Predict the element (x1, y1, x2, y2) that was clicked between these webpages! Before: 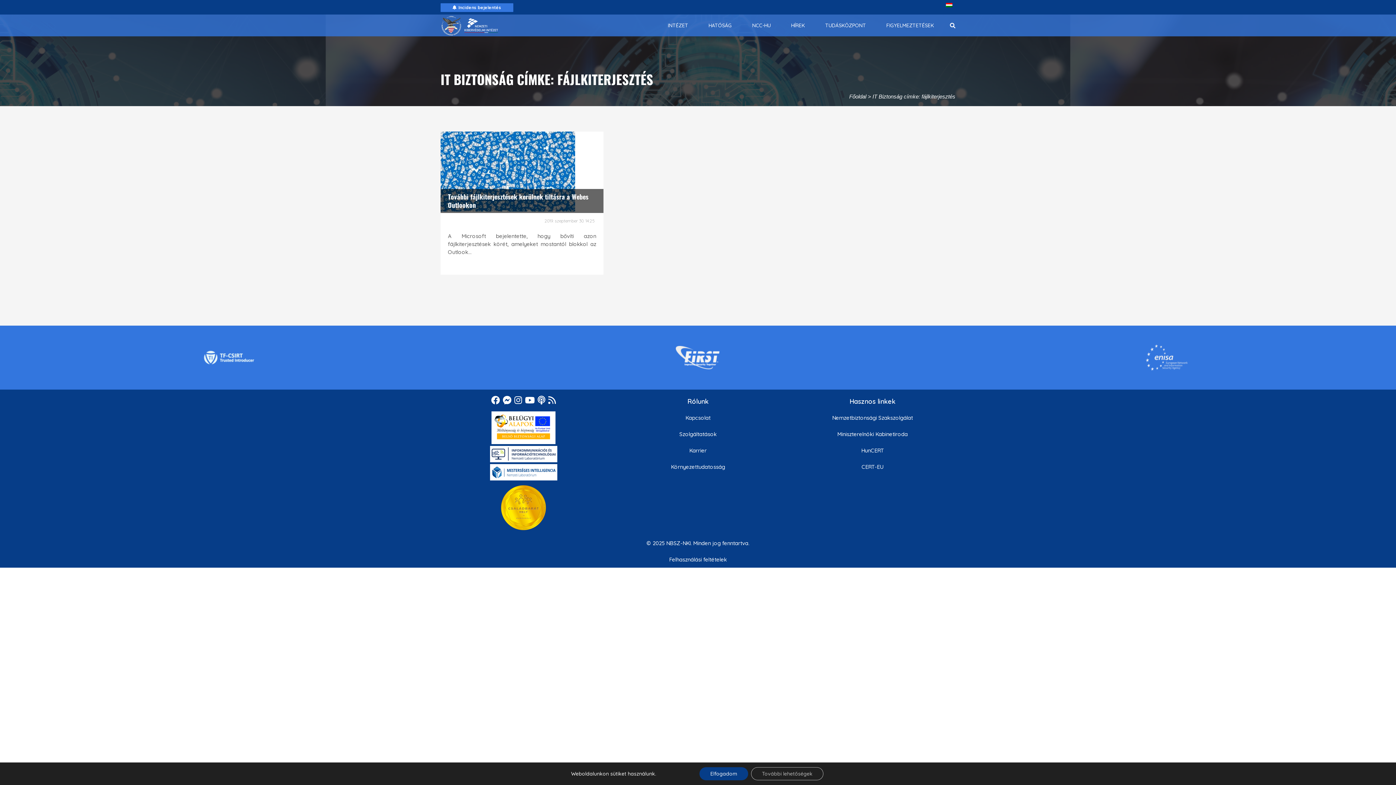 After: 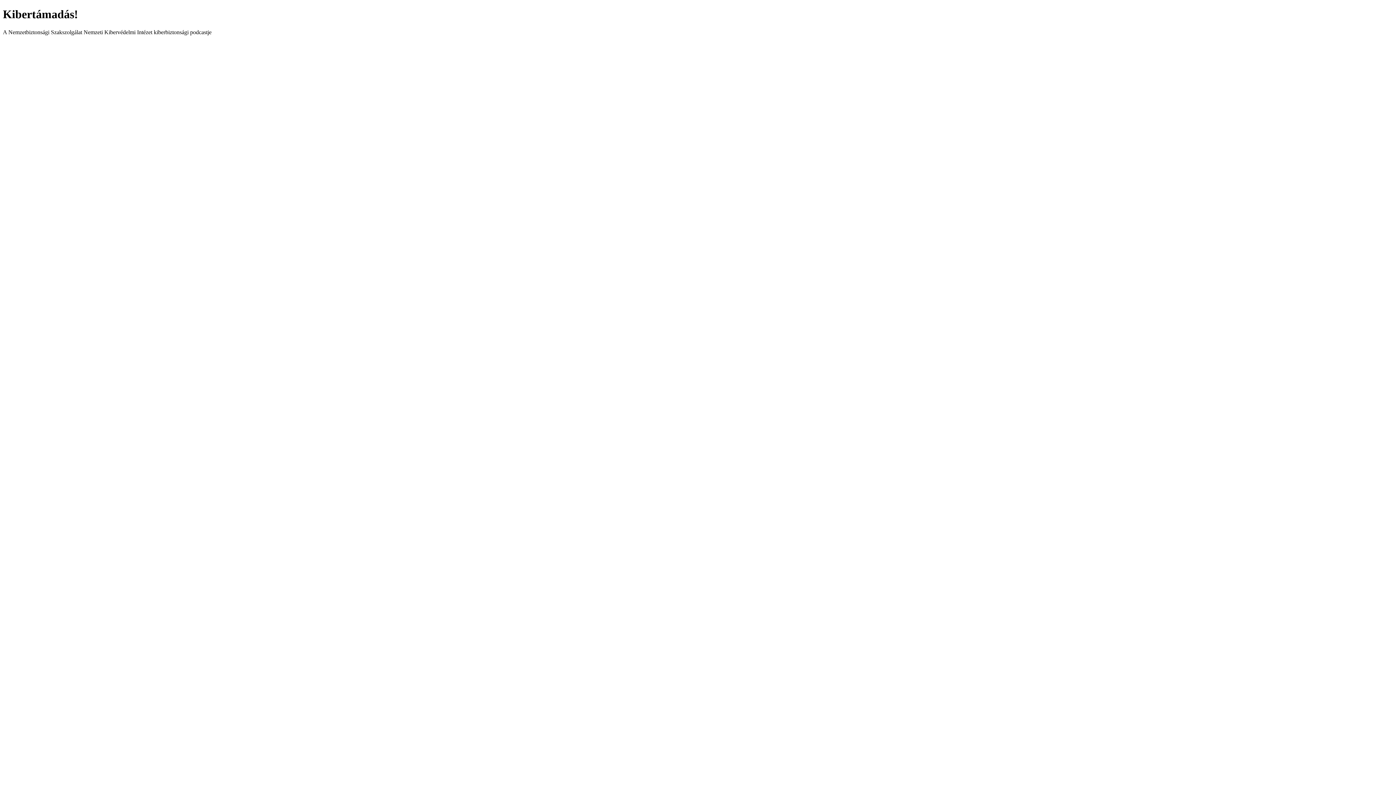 Action: bbox: (537, 398, 546, 405)